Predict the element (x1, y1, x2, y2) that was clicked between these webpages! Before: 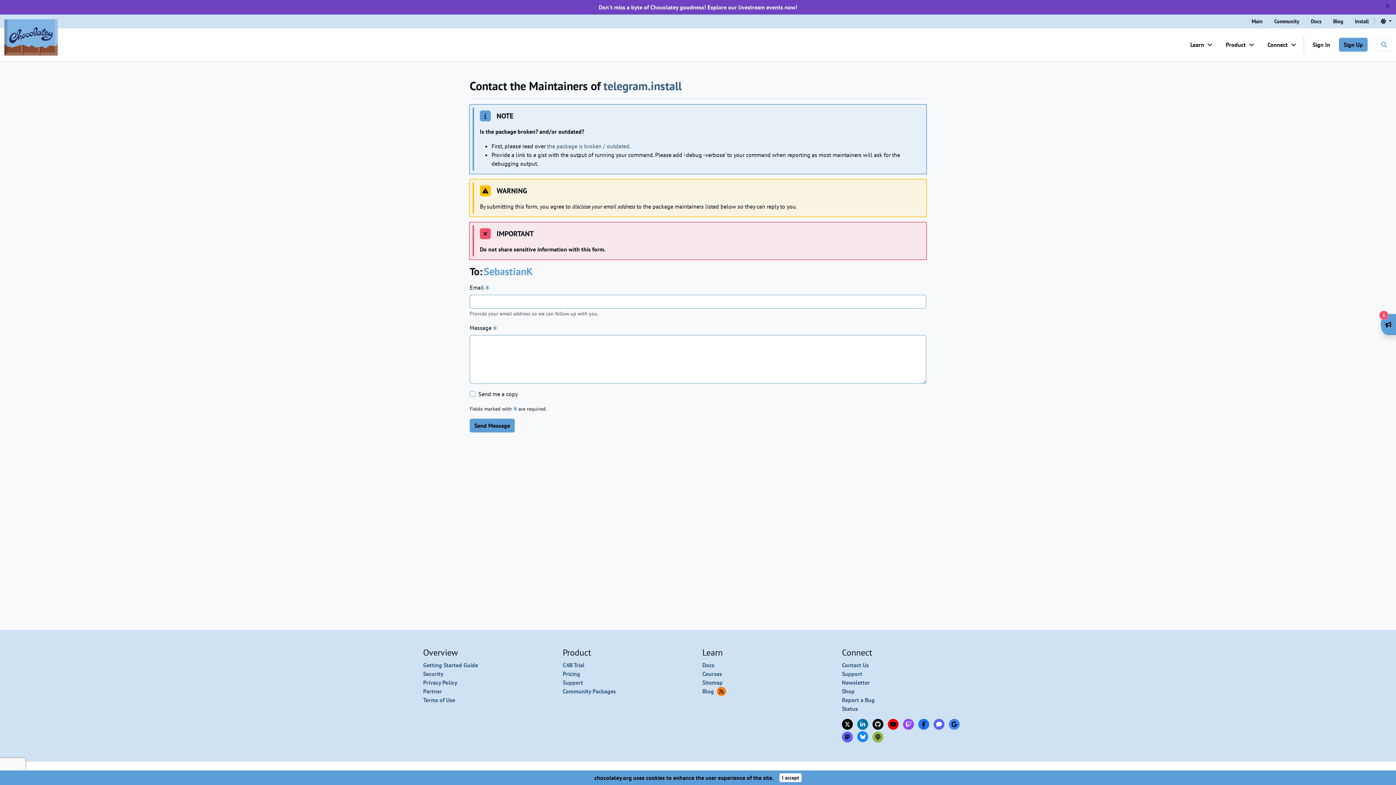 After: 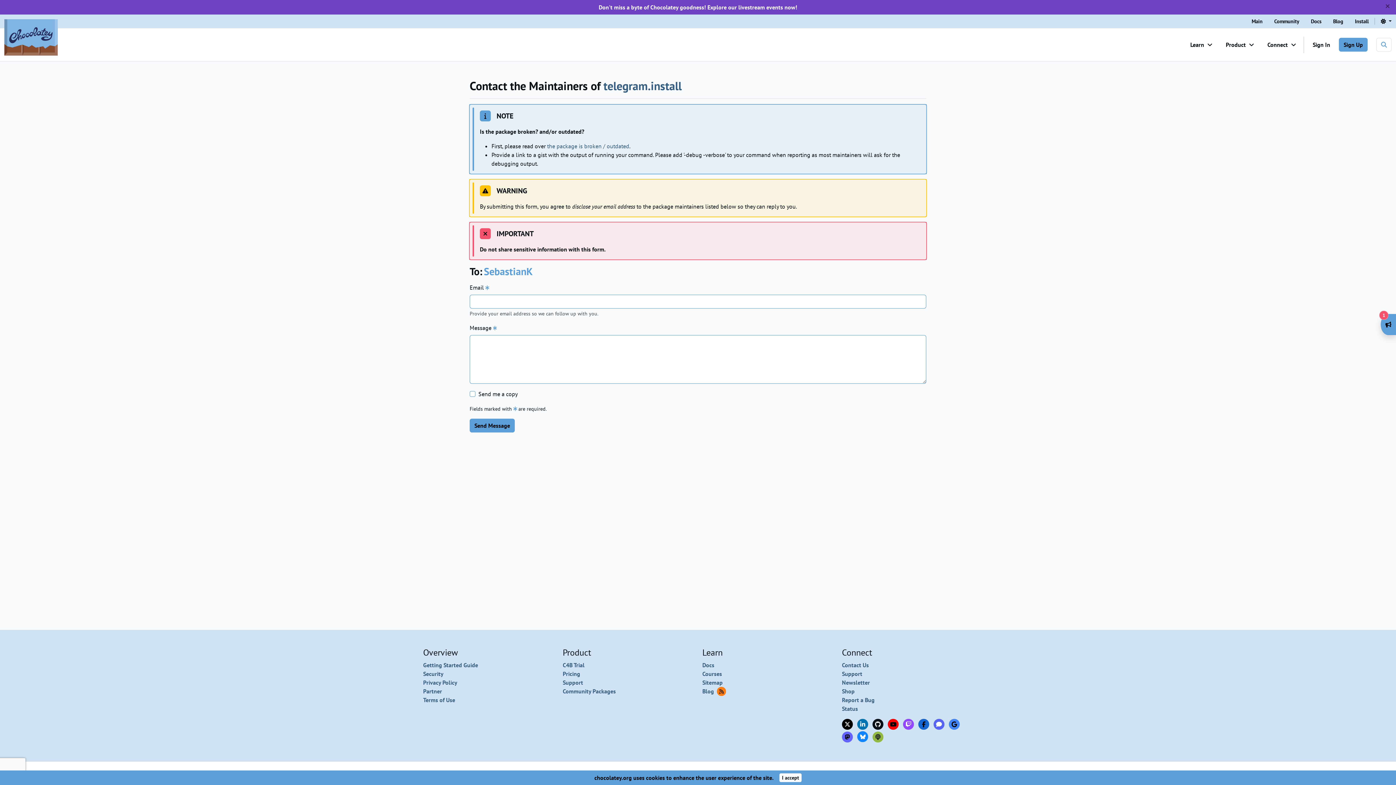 Action: bbox: (918, 719, 929, 730) label: Connect with Chocolatey on Facebook